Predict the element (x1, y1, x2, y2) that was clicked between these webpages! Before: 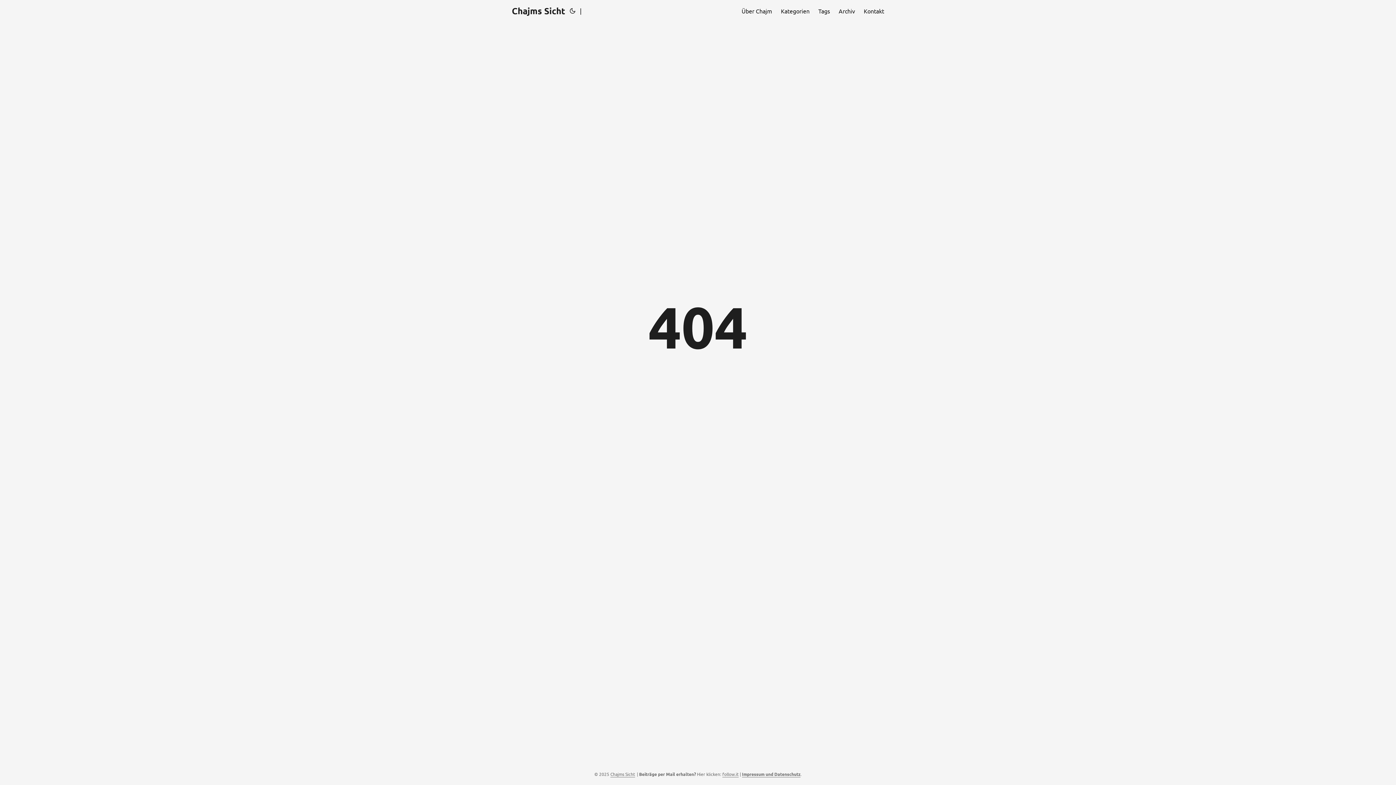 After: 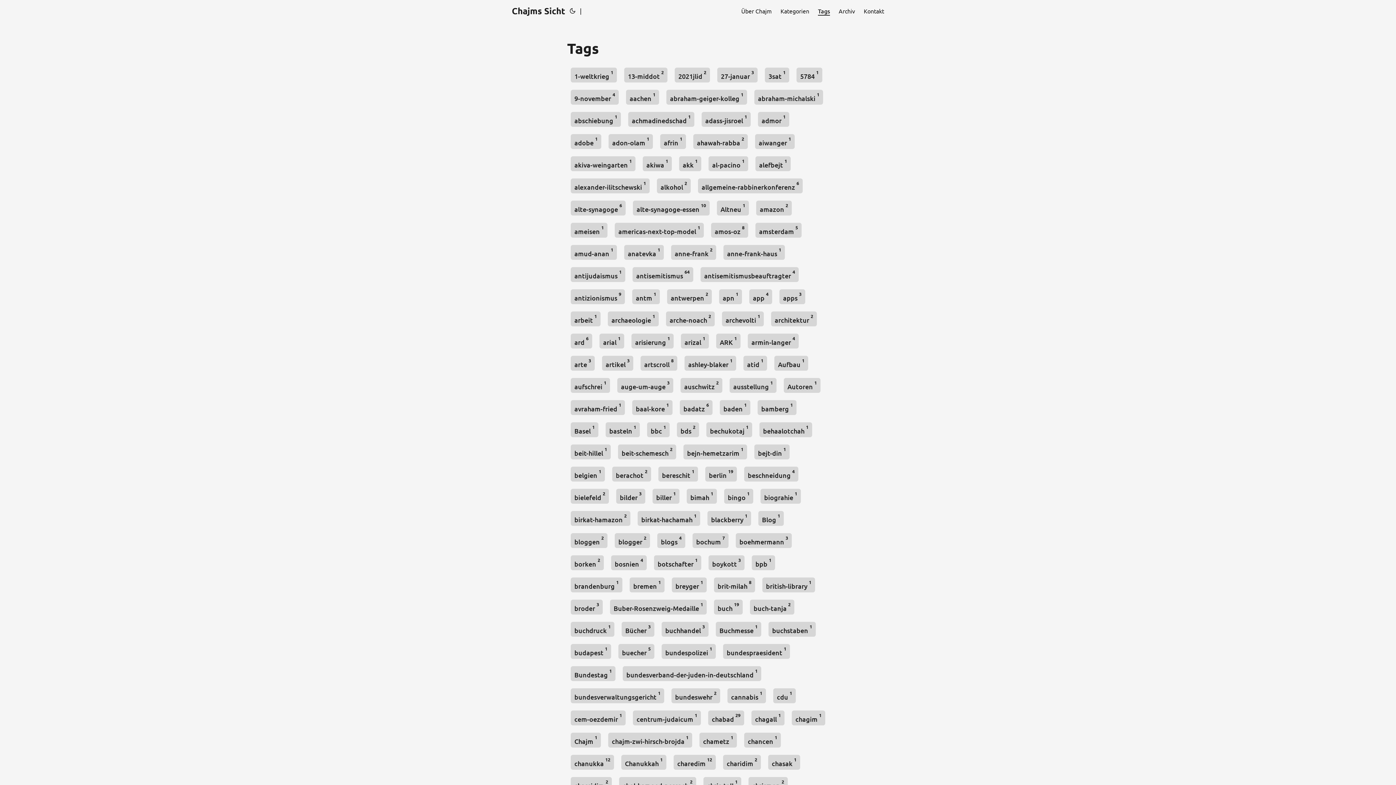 Action: bbox: (818, 0, 830, 21) label: Tags